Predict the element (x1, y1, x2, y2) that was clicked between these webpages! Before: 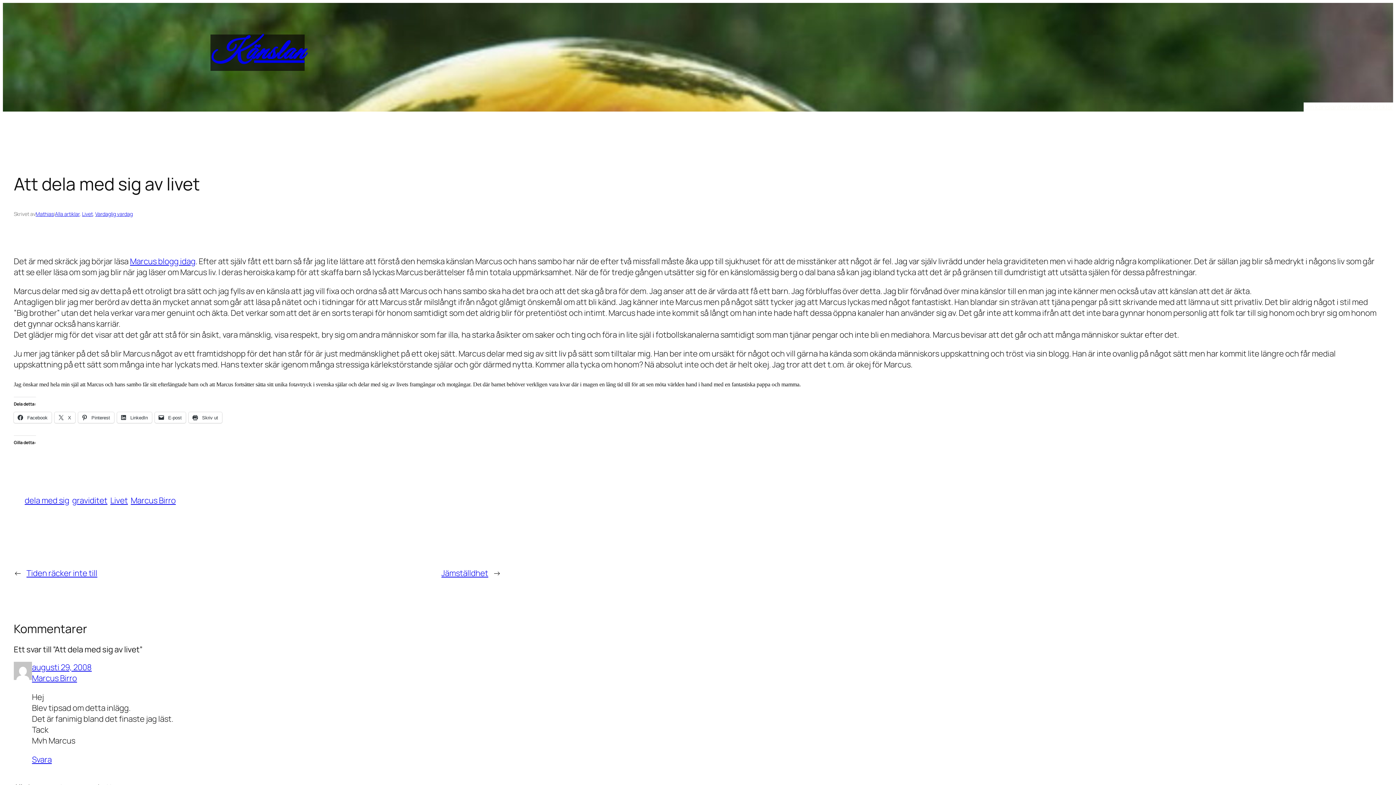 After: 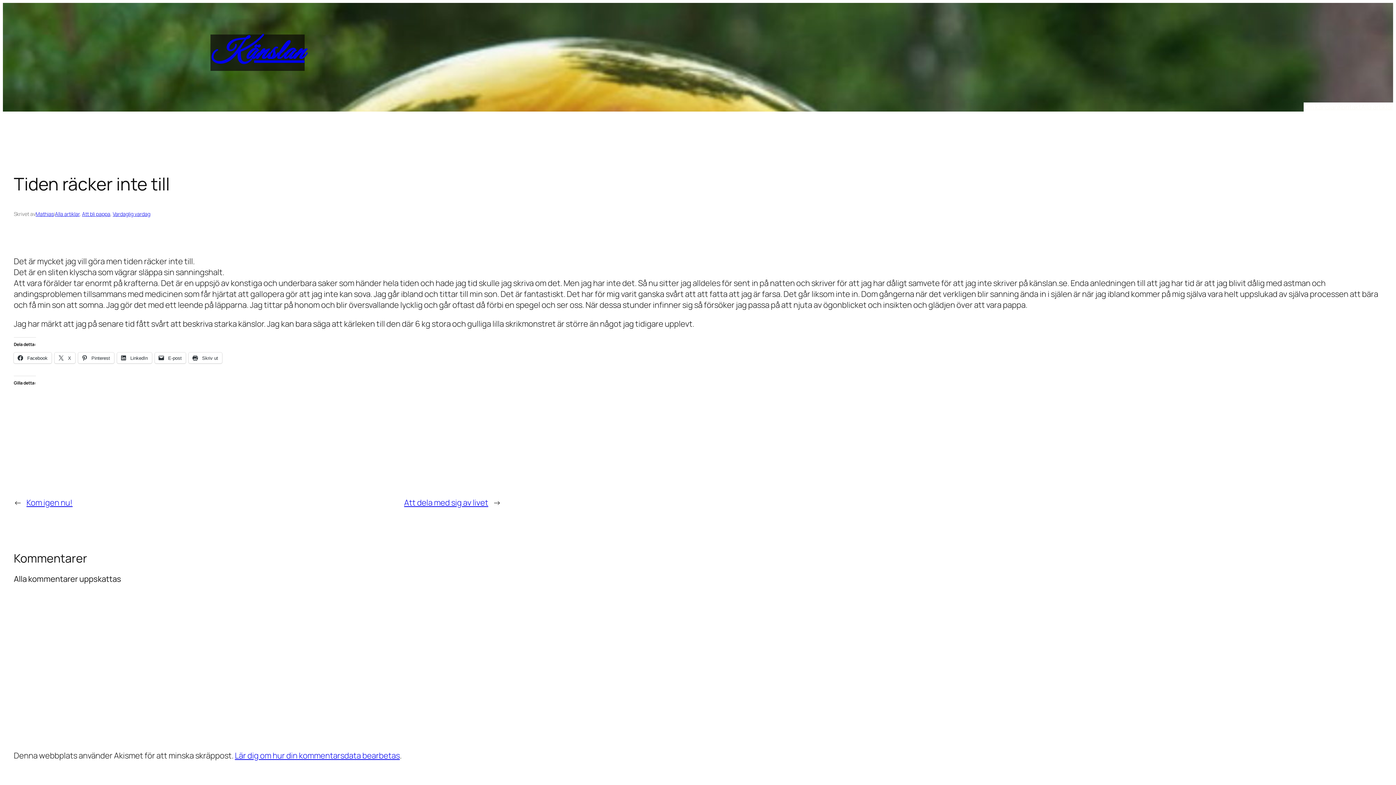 Action: bbox: (26, 568, 97, 579) label: Tiden räcker inte till